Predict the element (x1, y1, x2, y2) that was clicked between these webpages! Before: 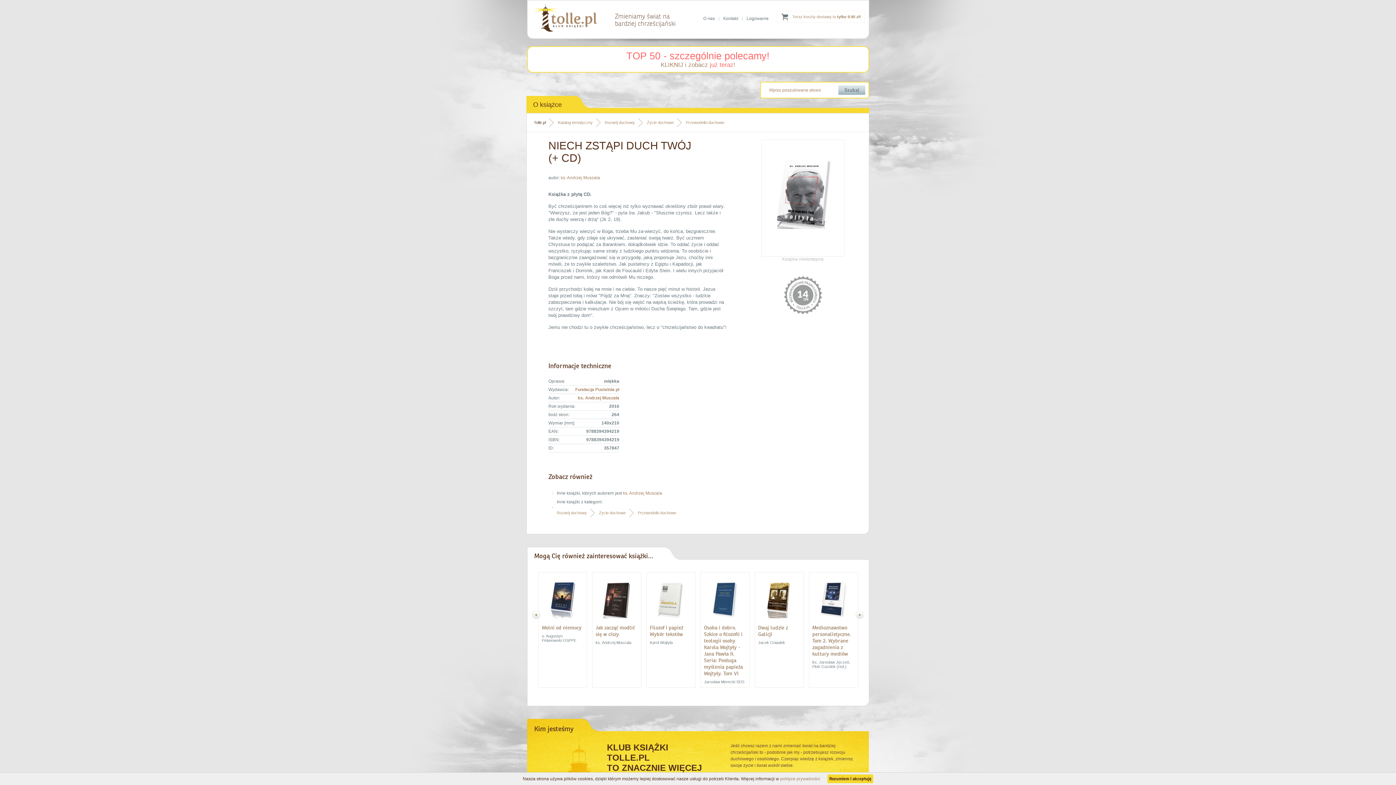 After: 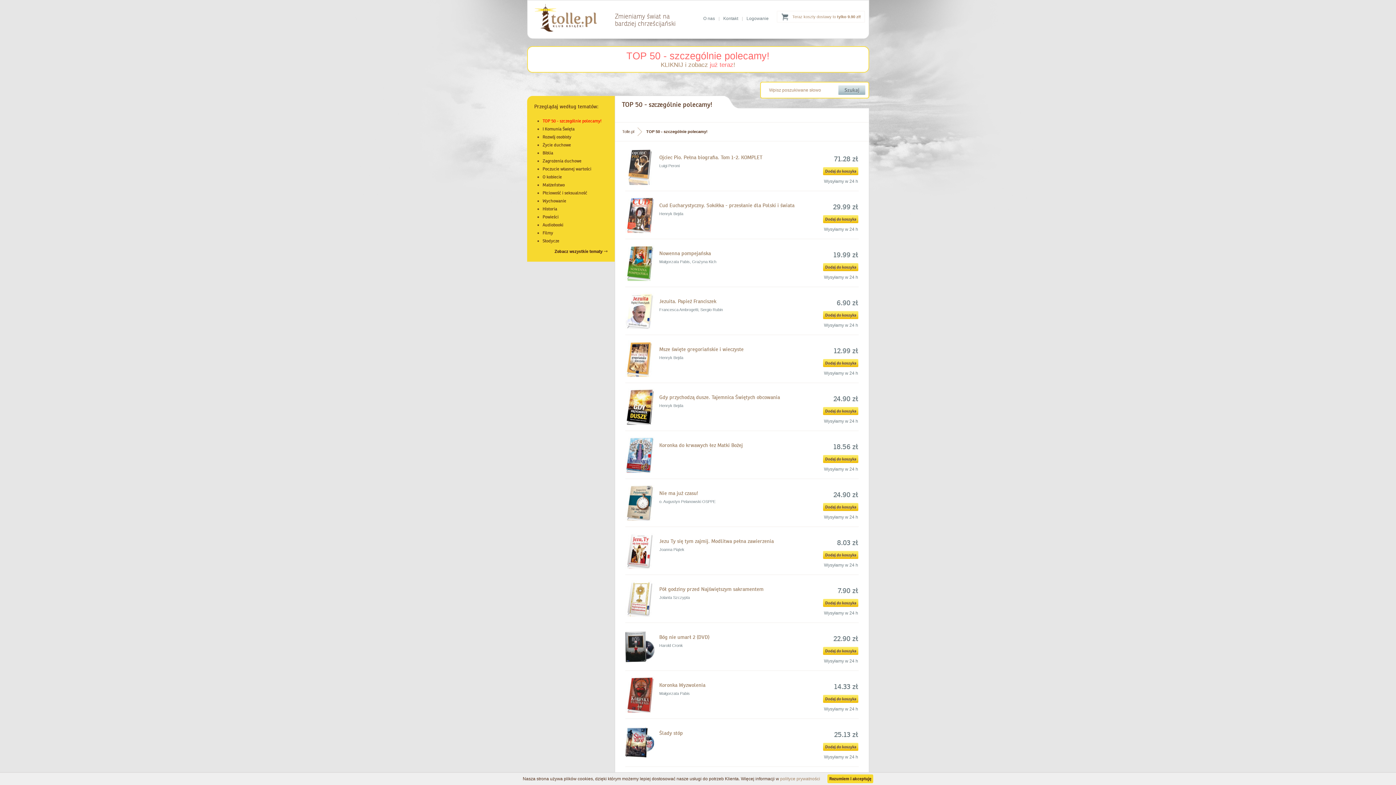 Action: label: TOP 50 - szczególnie polecamy! bbox: (626, 50, 769, 61)